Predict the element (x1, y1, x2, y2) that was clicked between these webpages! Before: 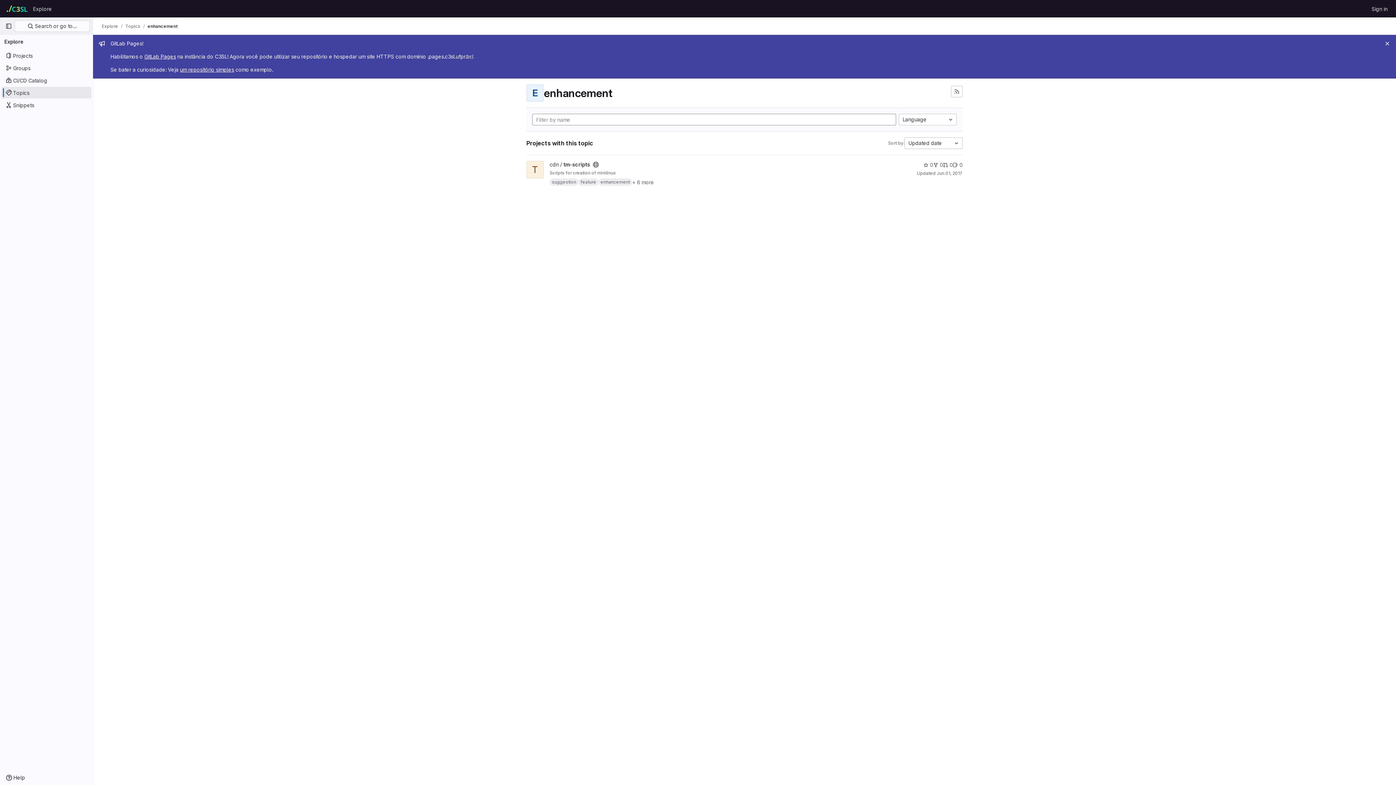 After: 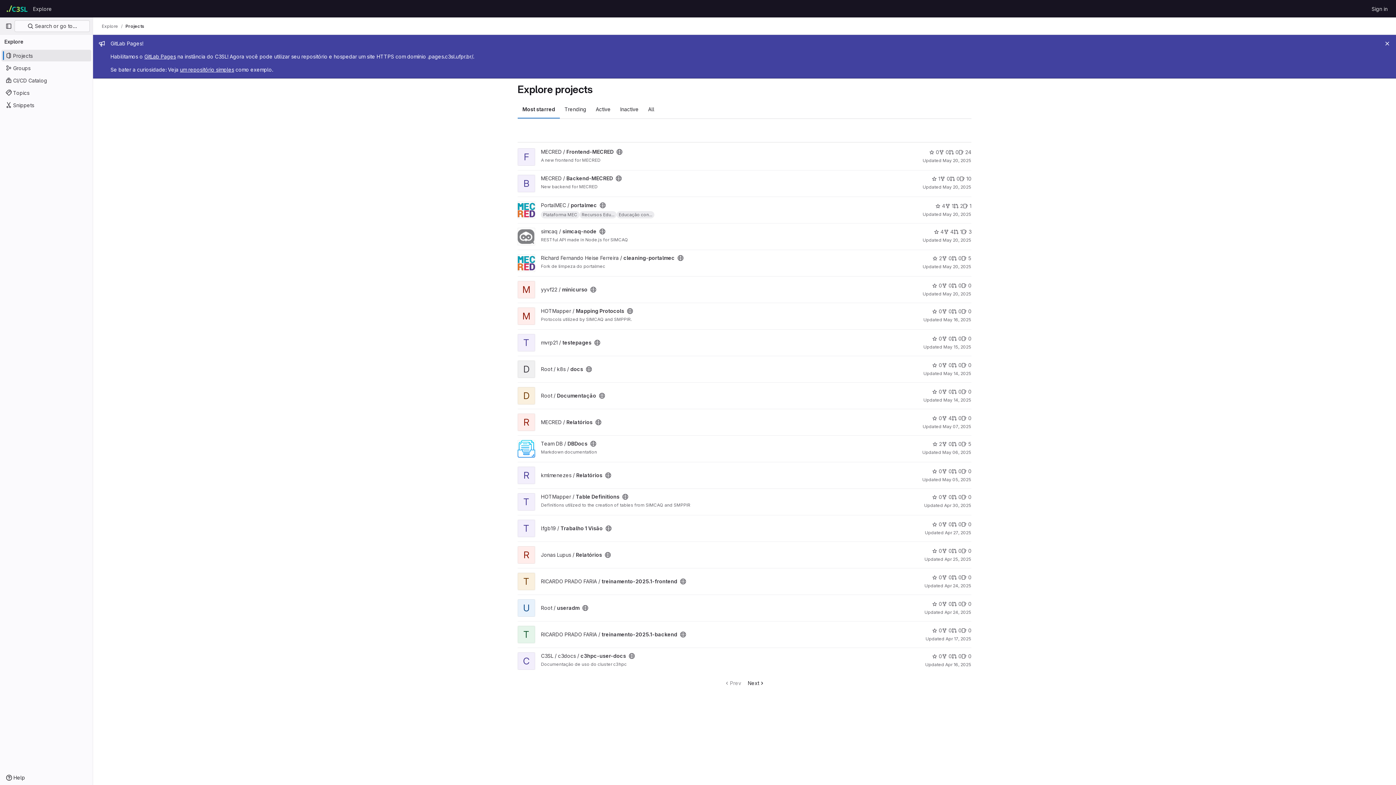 Action: label: Explore bbox: (101, 23, 118, 29)